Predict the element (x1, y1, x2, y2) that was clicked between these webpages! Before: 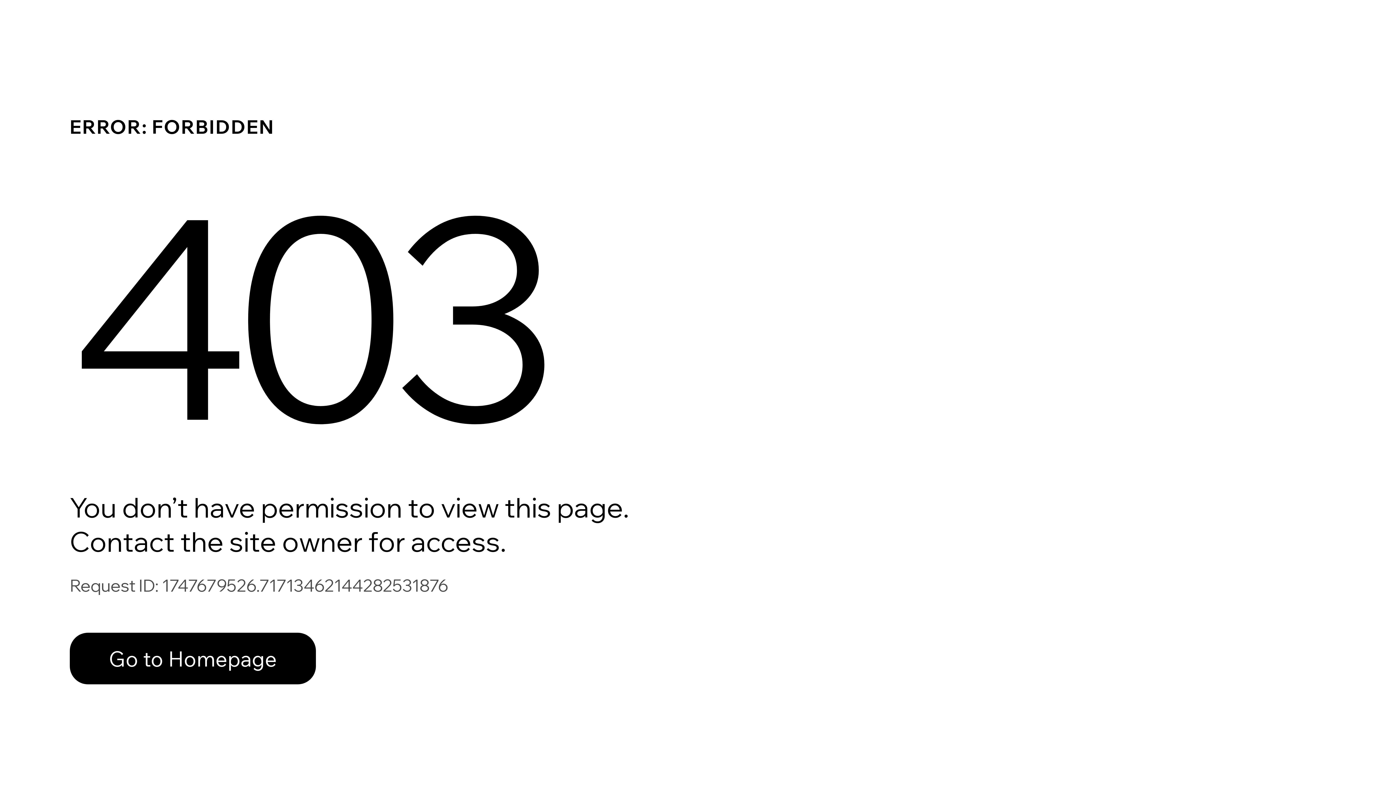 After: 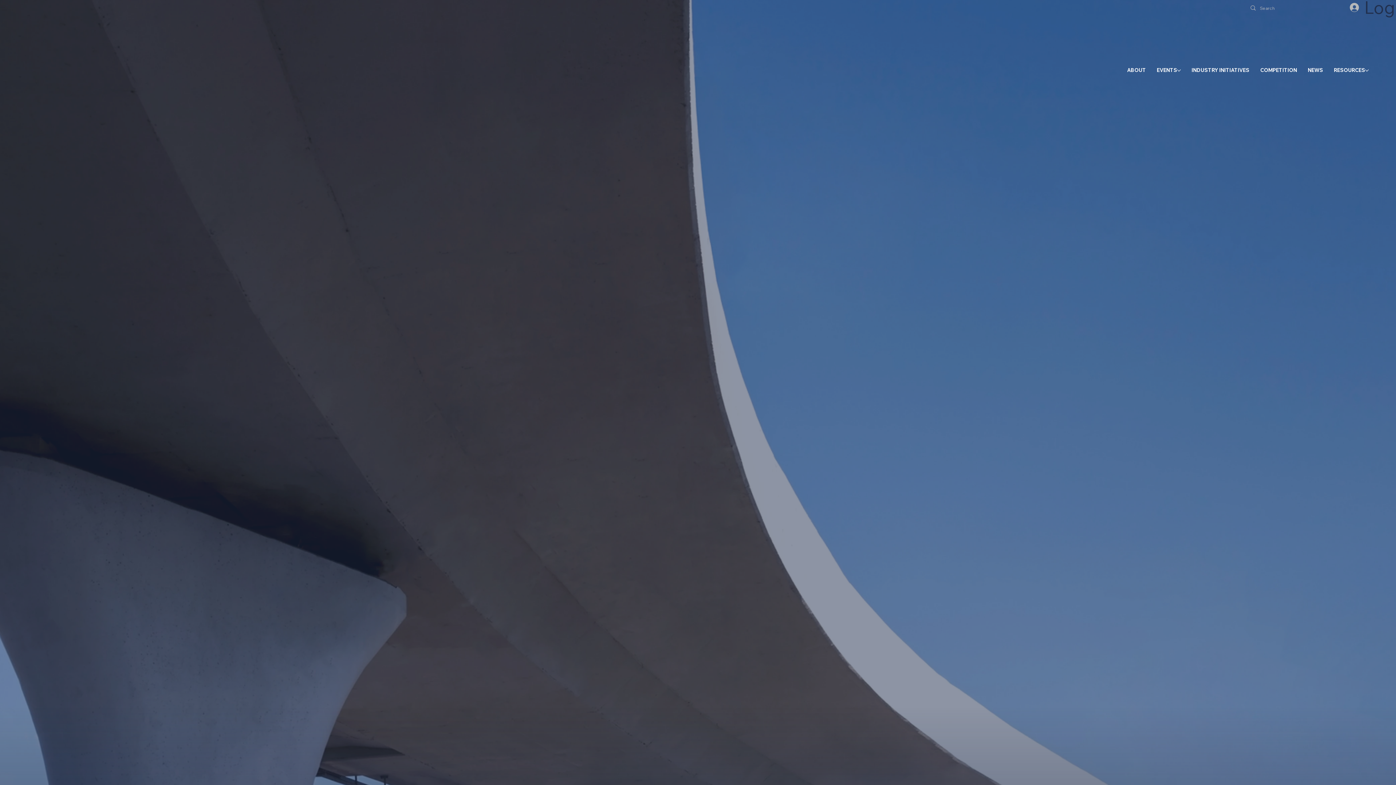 Action: label: Go to Homepage bbox: (69, 633, 316, 684)